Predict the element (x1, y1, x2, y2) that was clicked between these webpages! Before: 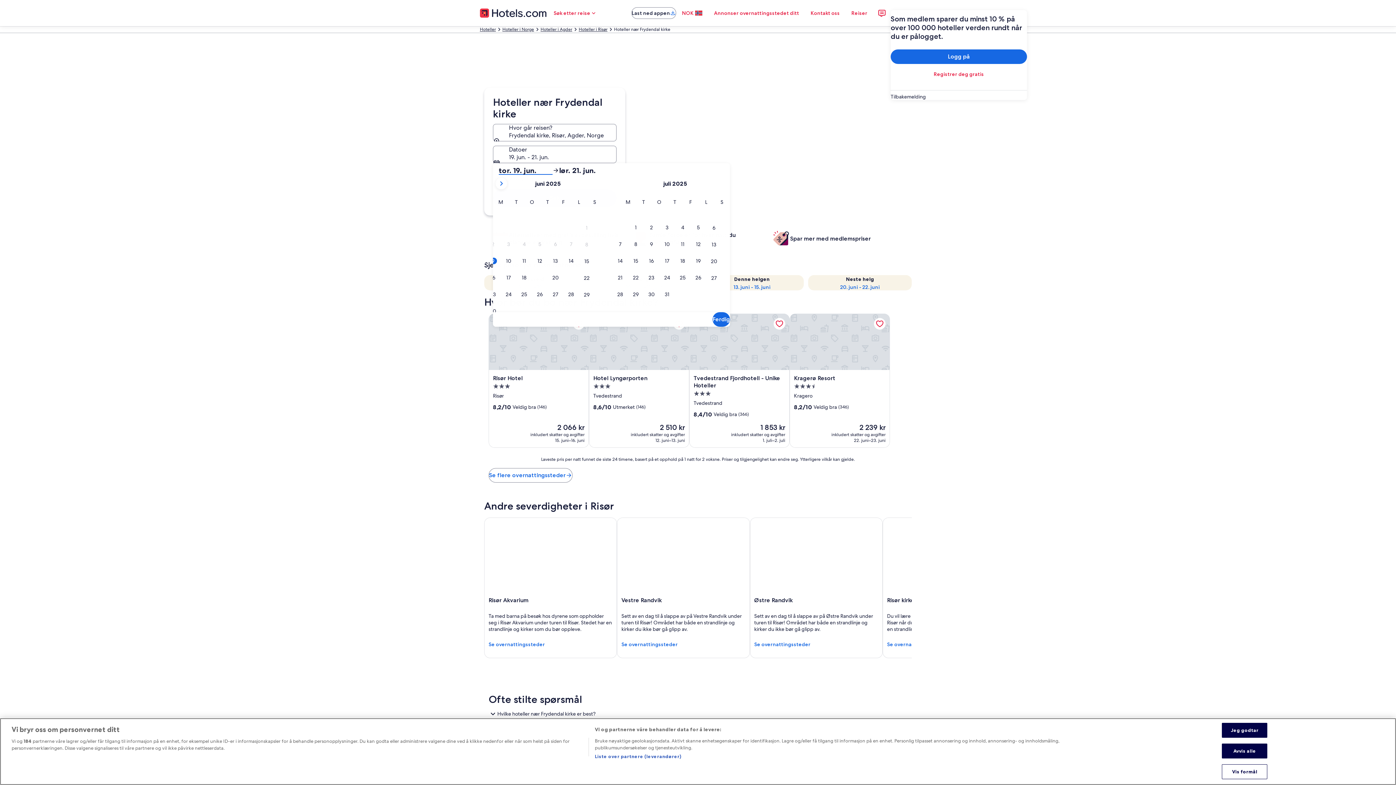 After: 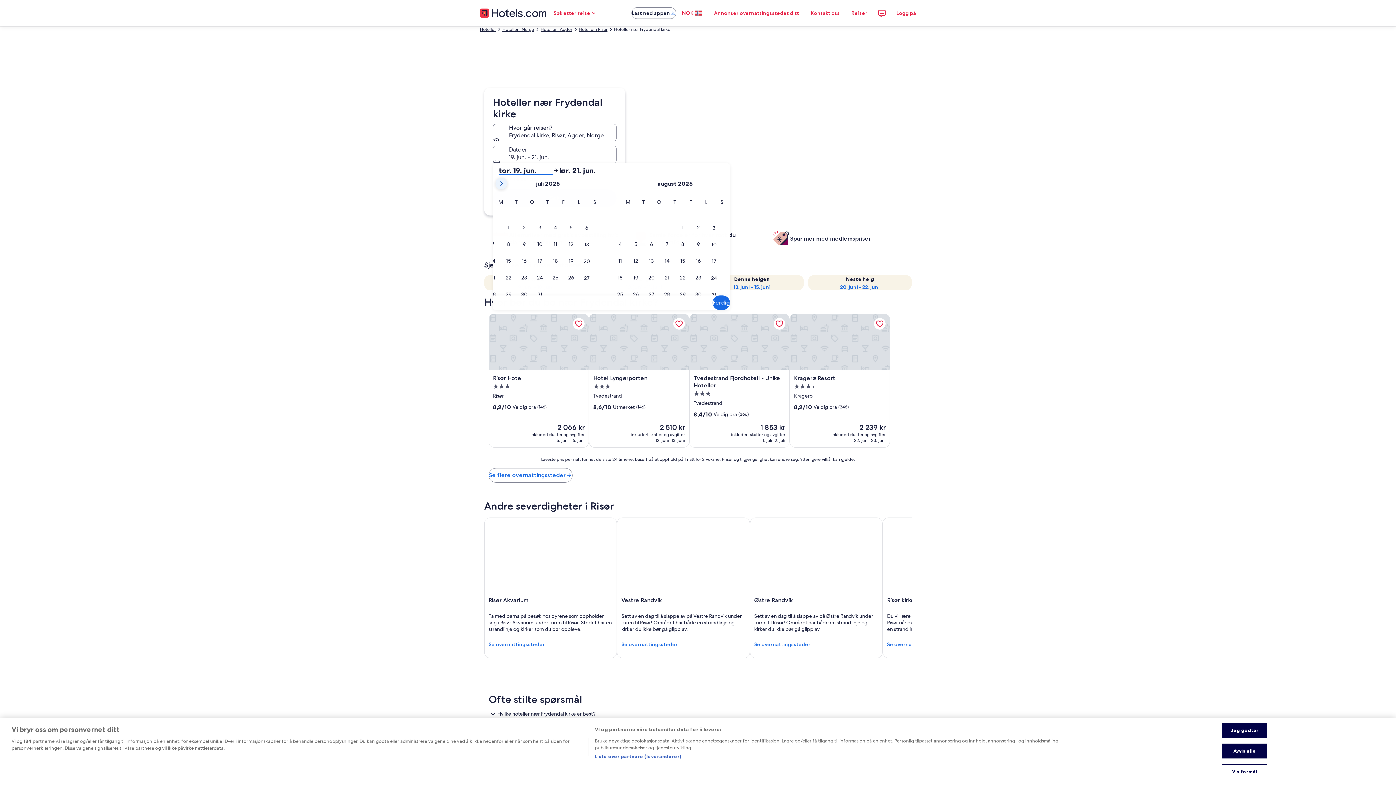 Action: bbox: (495, 177, 507, 189)